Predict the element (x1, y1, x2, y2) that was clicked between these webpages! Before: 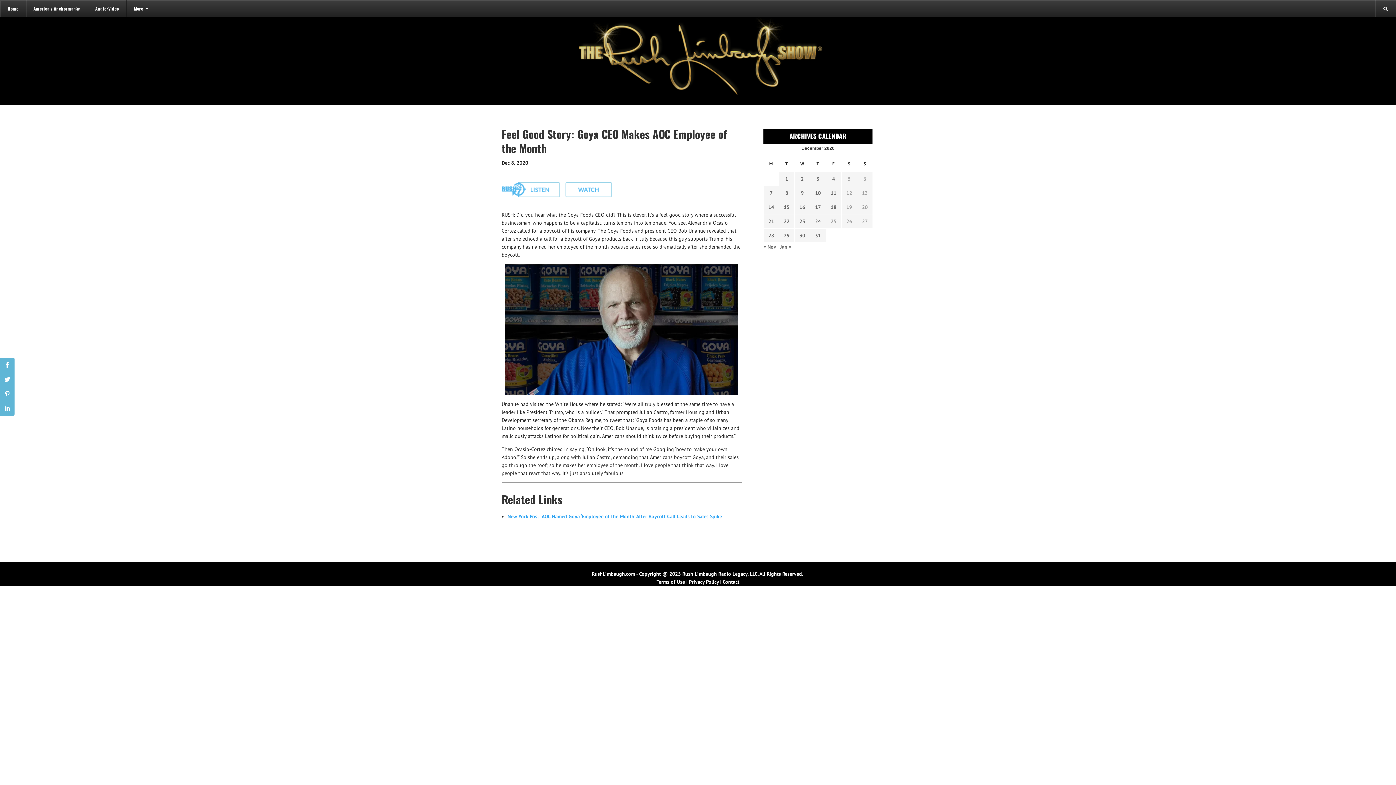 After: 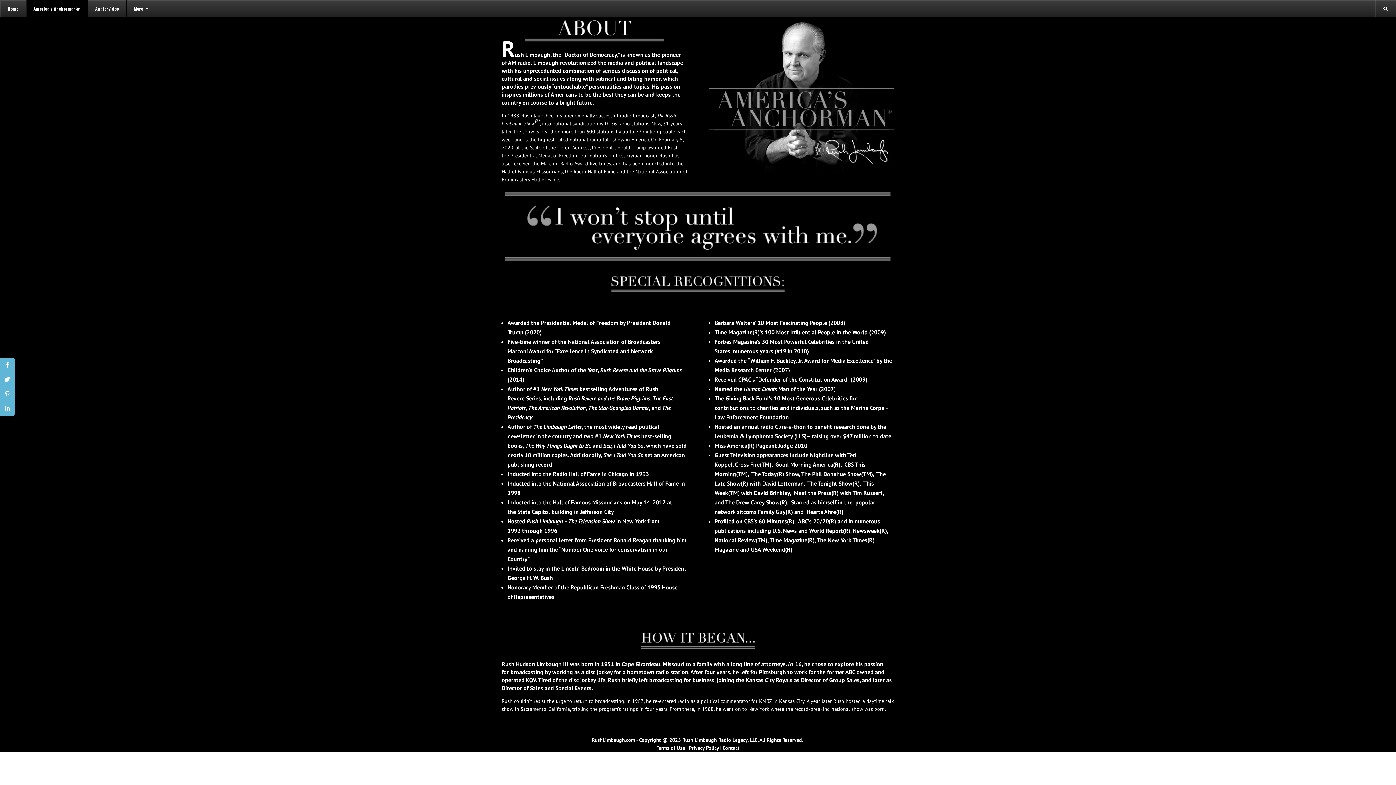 Action: bbox: (25, 0, 87, 16) label: America’s Anchorman®